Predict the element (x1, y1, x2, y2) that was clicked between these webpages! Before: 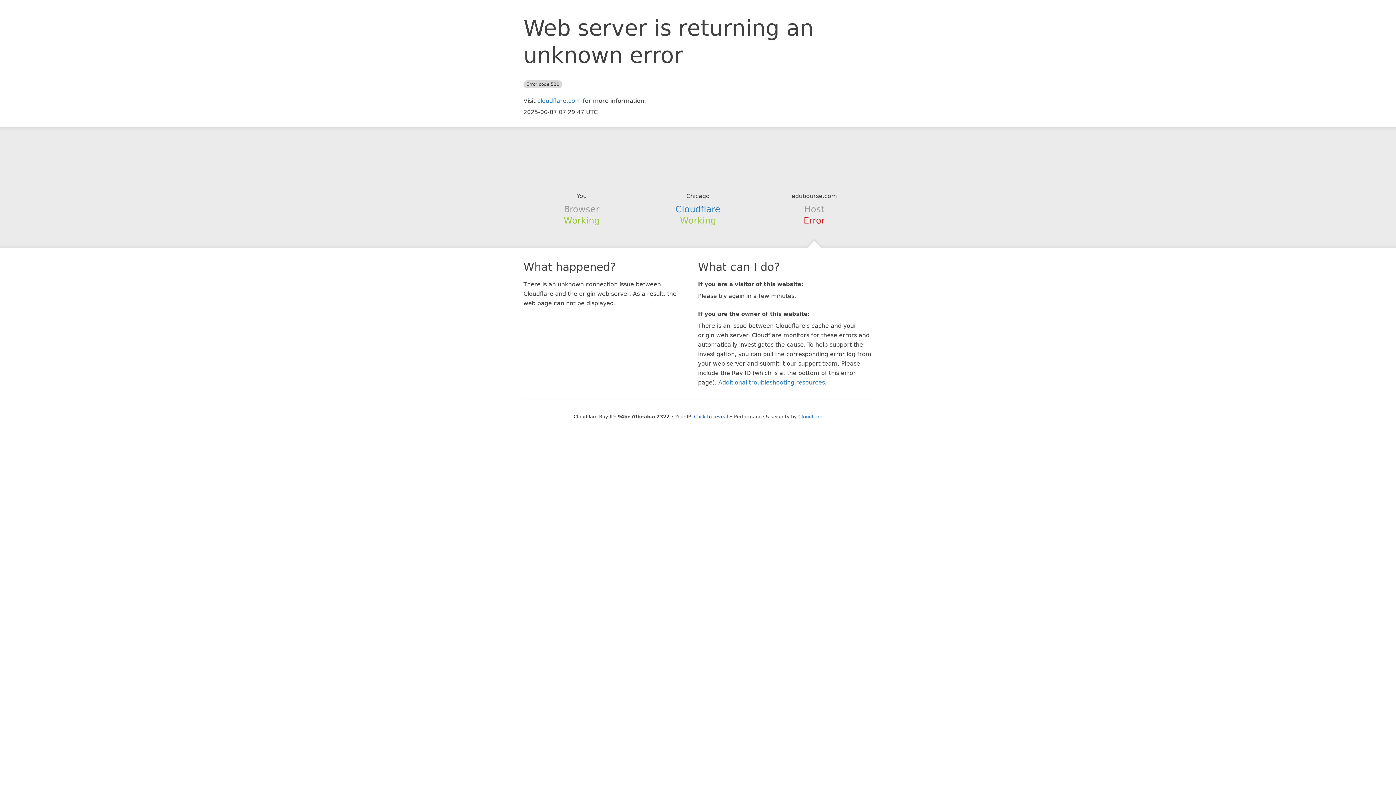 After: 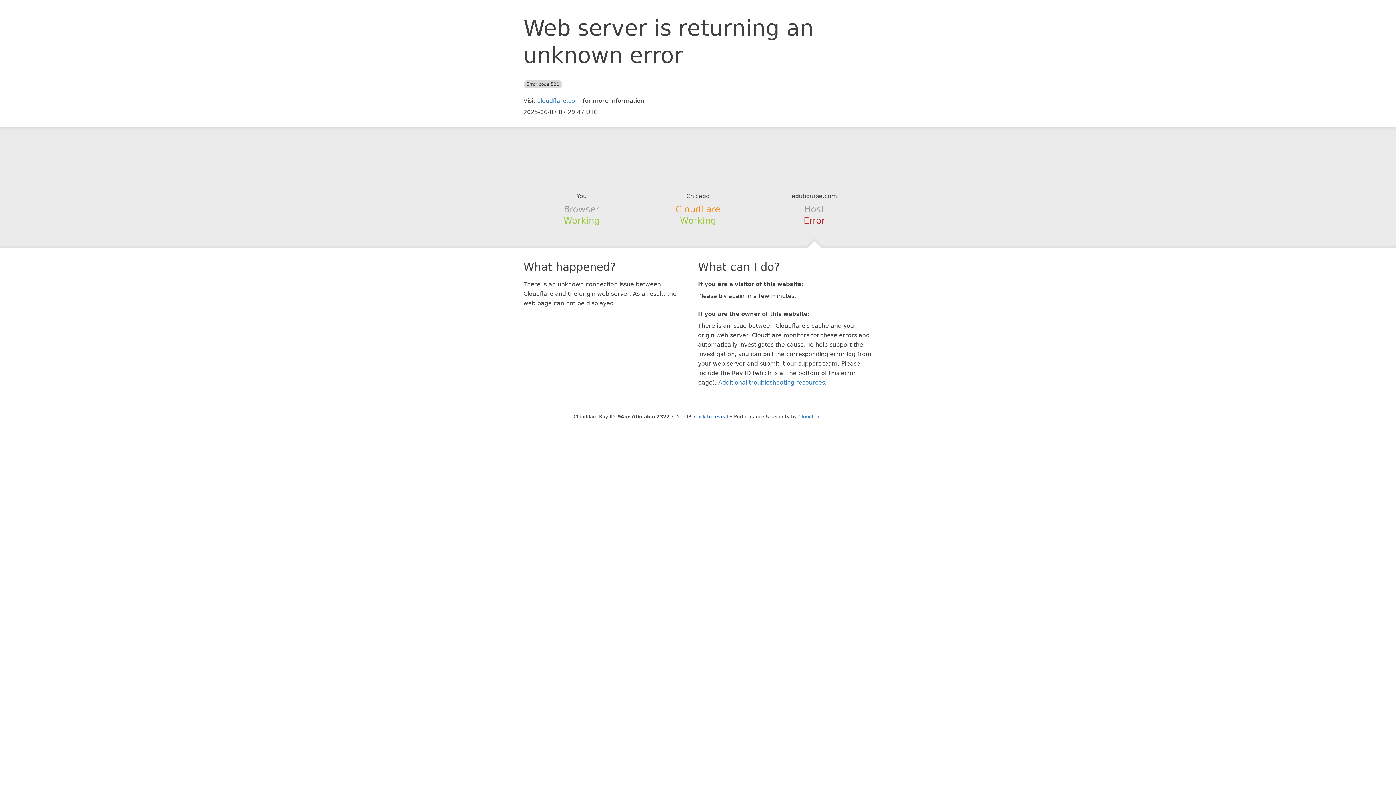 Action: label: Cloudflare bbox: (675, 204, 720, 214)